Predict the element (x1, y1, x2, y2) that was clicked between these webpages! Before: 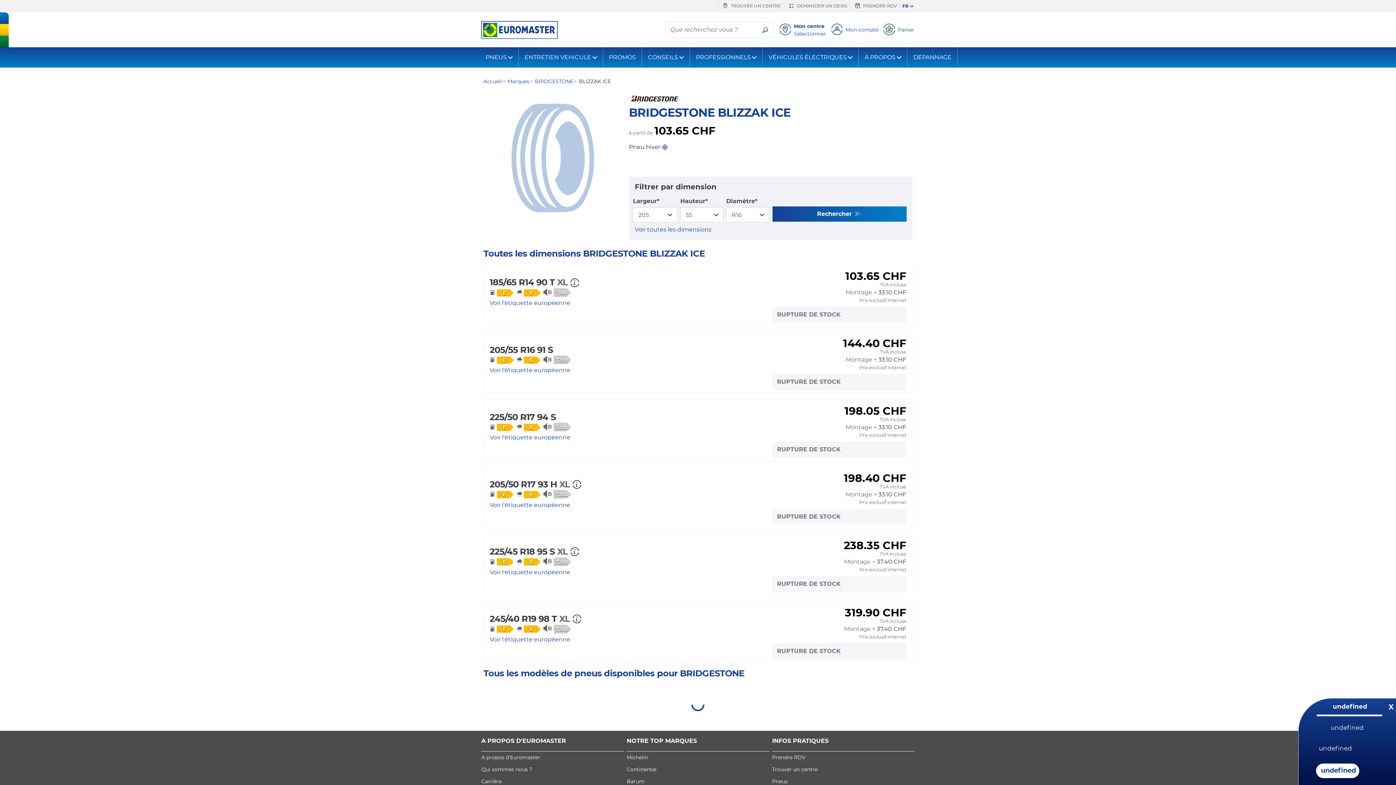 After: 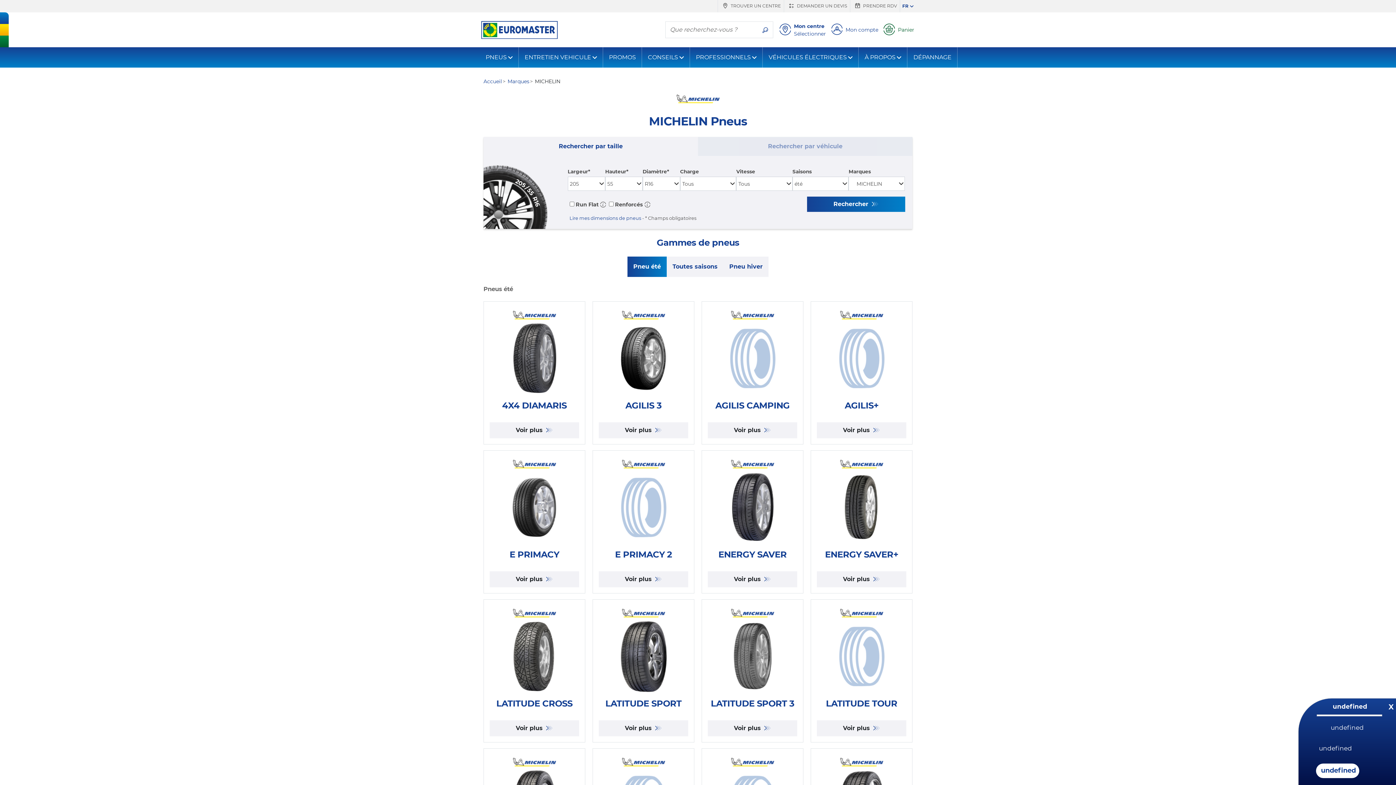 Action: label: Michelin bbox: (626, 754, 648, 761)